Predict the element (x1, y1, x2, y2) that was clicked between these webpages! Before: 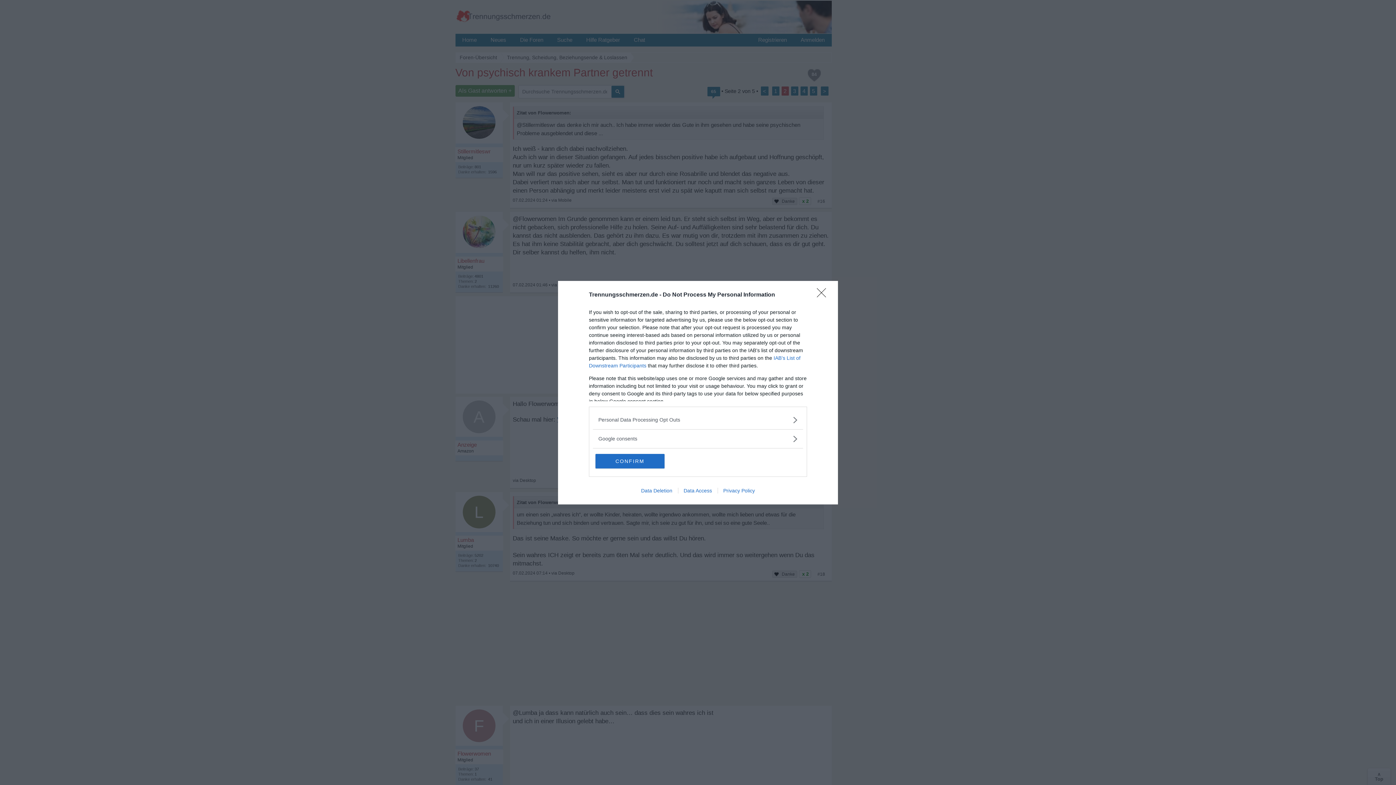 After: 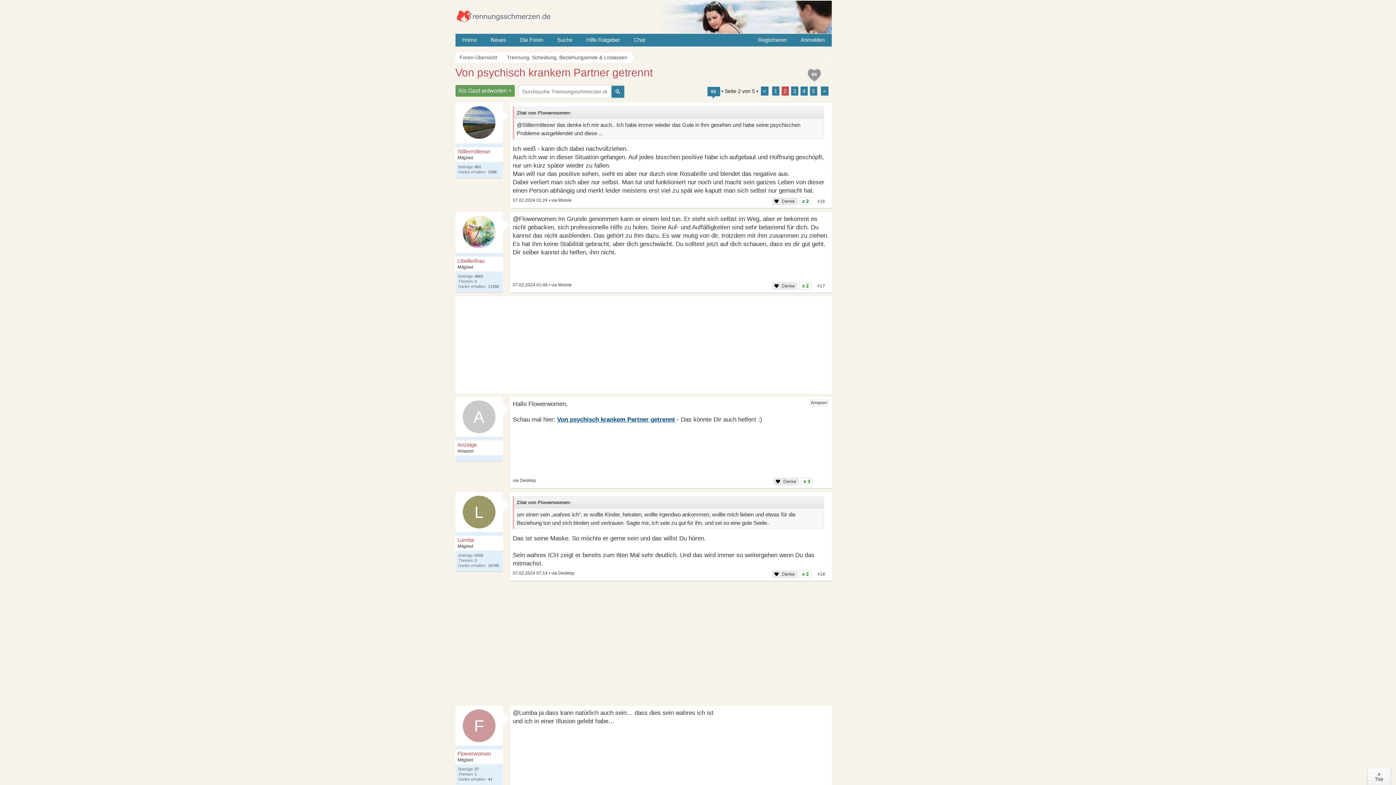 Action: bbox: (817, 288, 830, 302) label: Close